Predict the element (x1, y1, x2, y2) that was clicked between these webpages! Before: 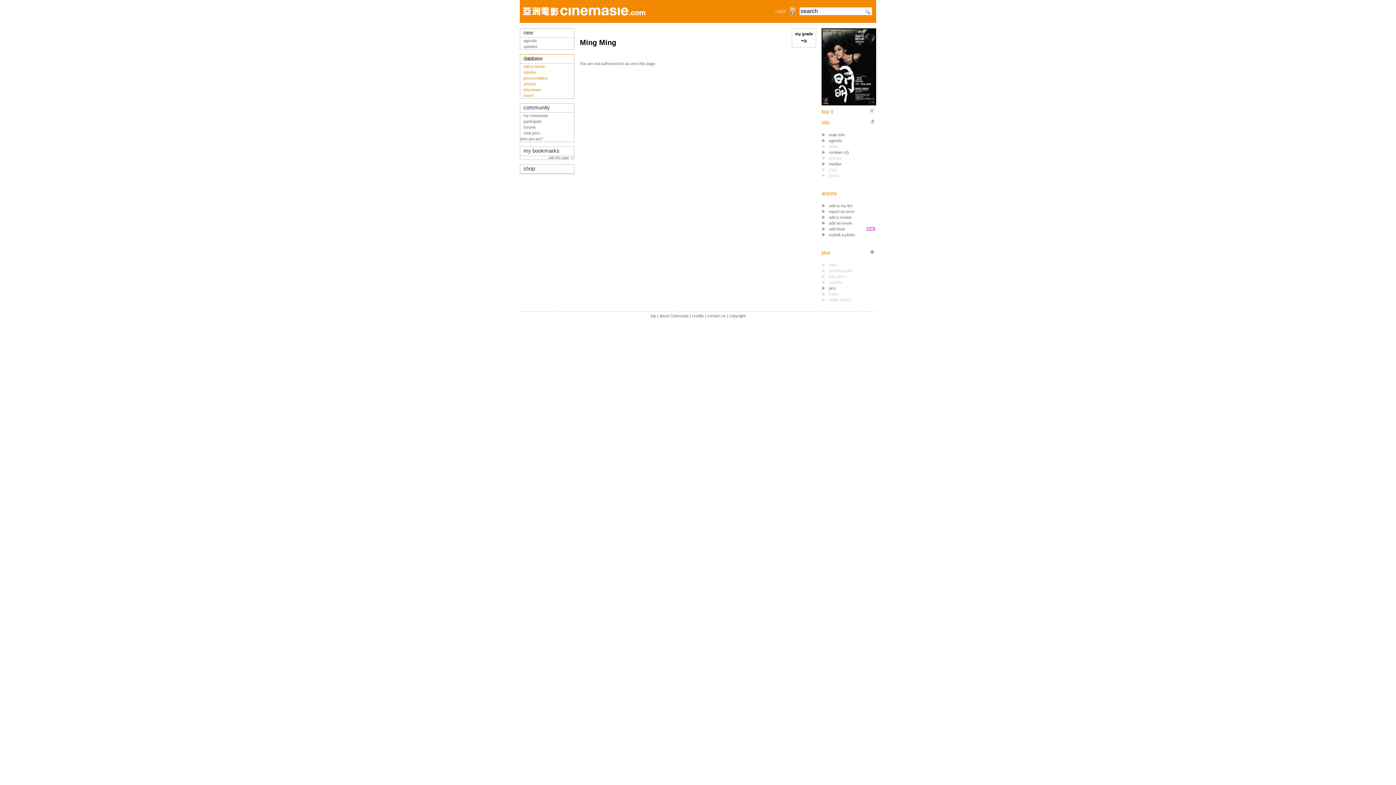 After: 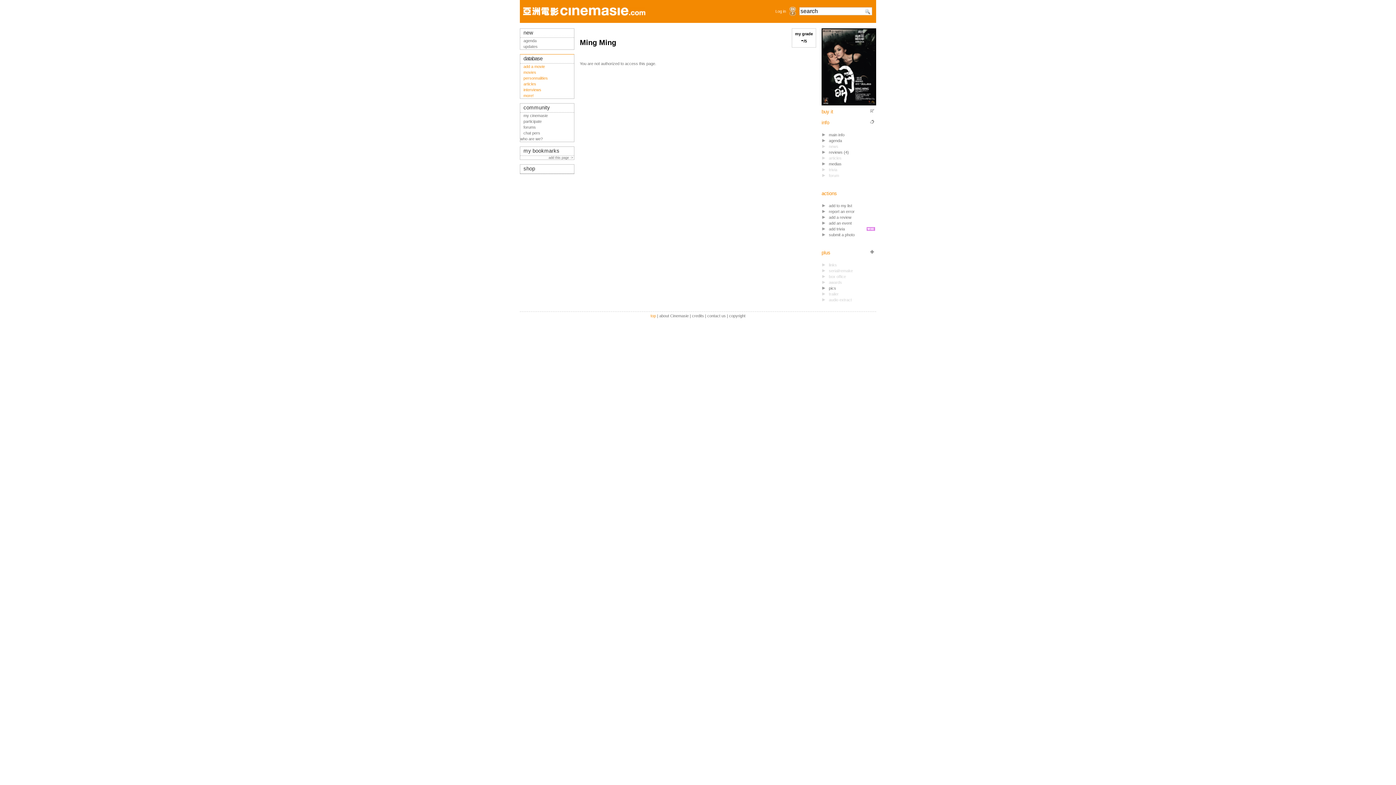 Action: bbox: (650, 313, 656, 318) label: top